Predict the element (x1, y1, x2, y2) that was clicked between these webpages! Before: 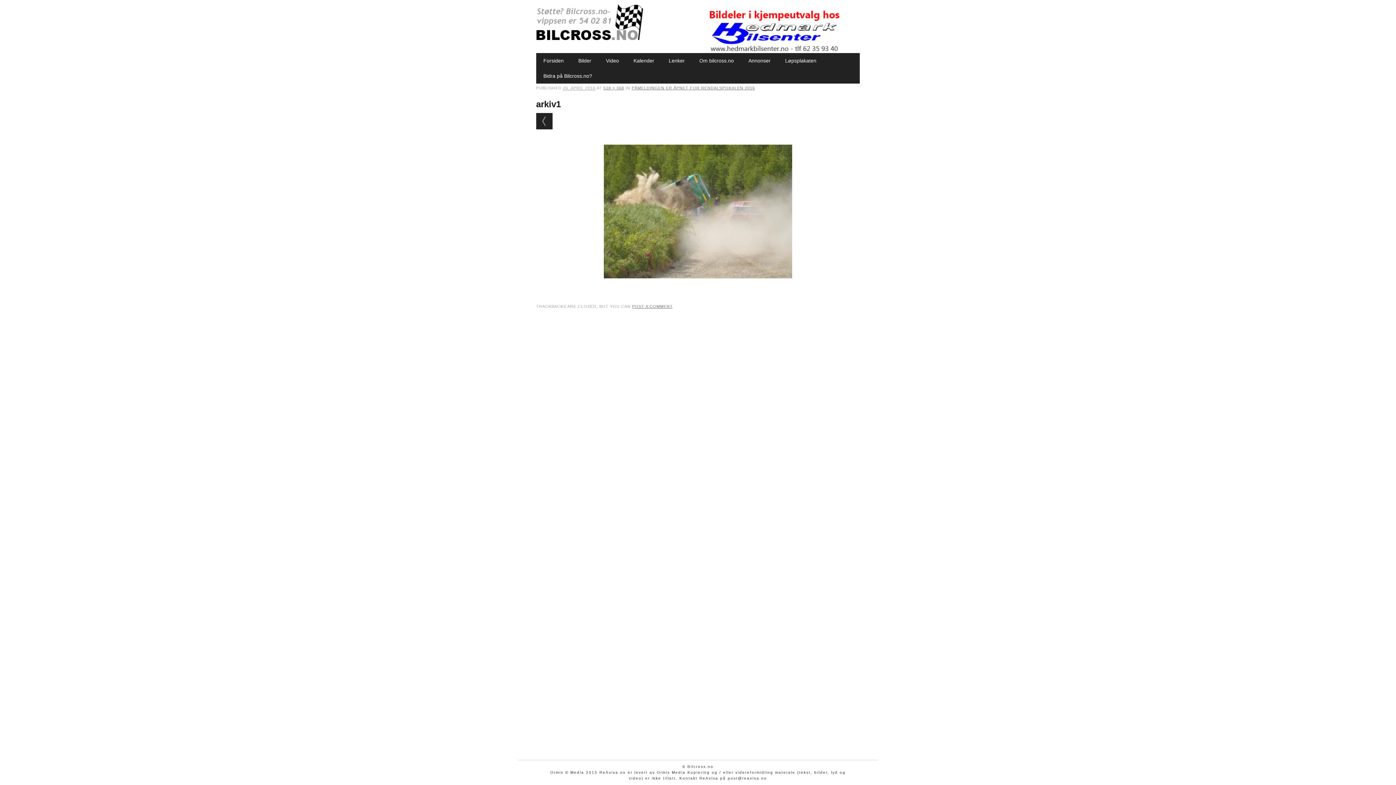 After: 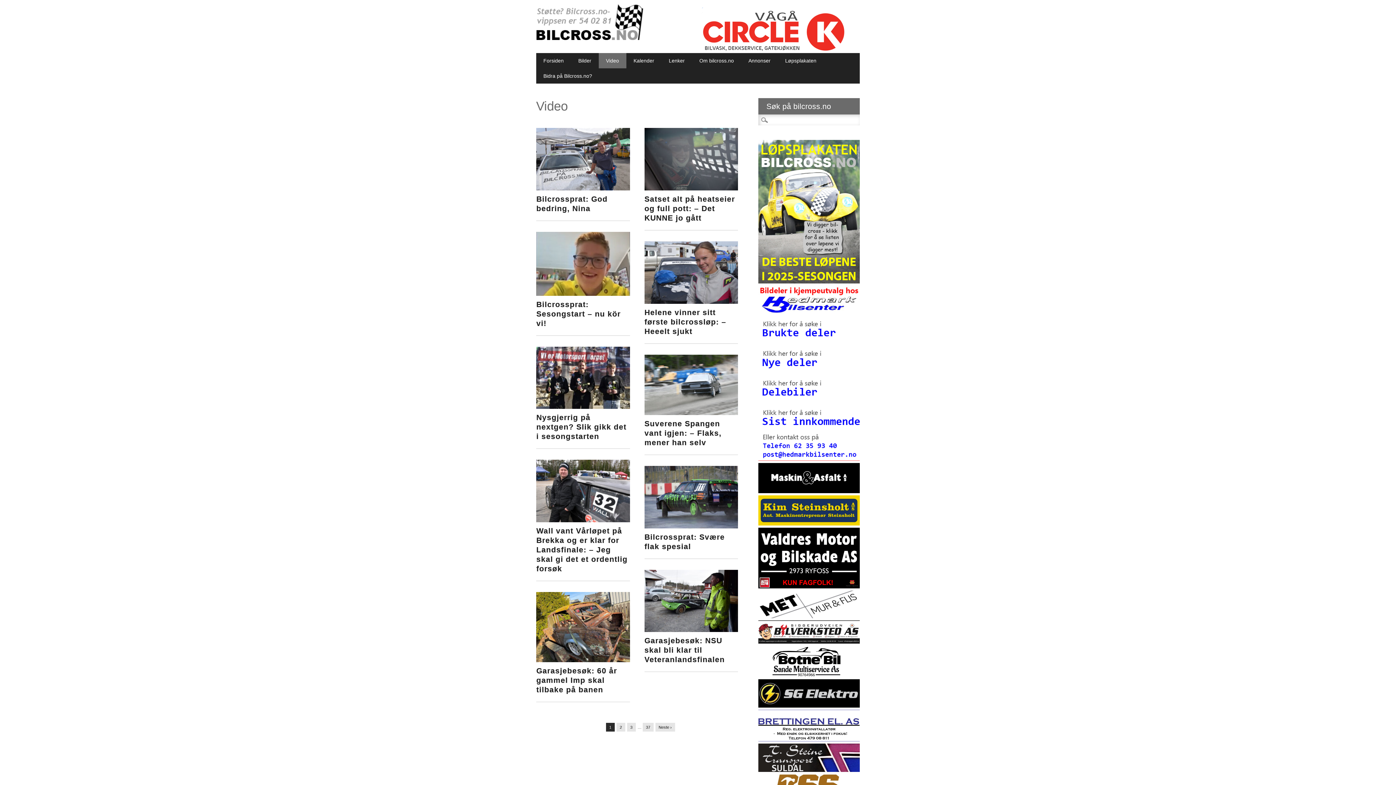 Action: label: Video bbox: (598, 53, 626, 68)